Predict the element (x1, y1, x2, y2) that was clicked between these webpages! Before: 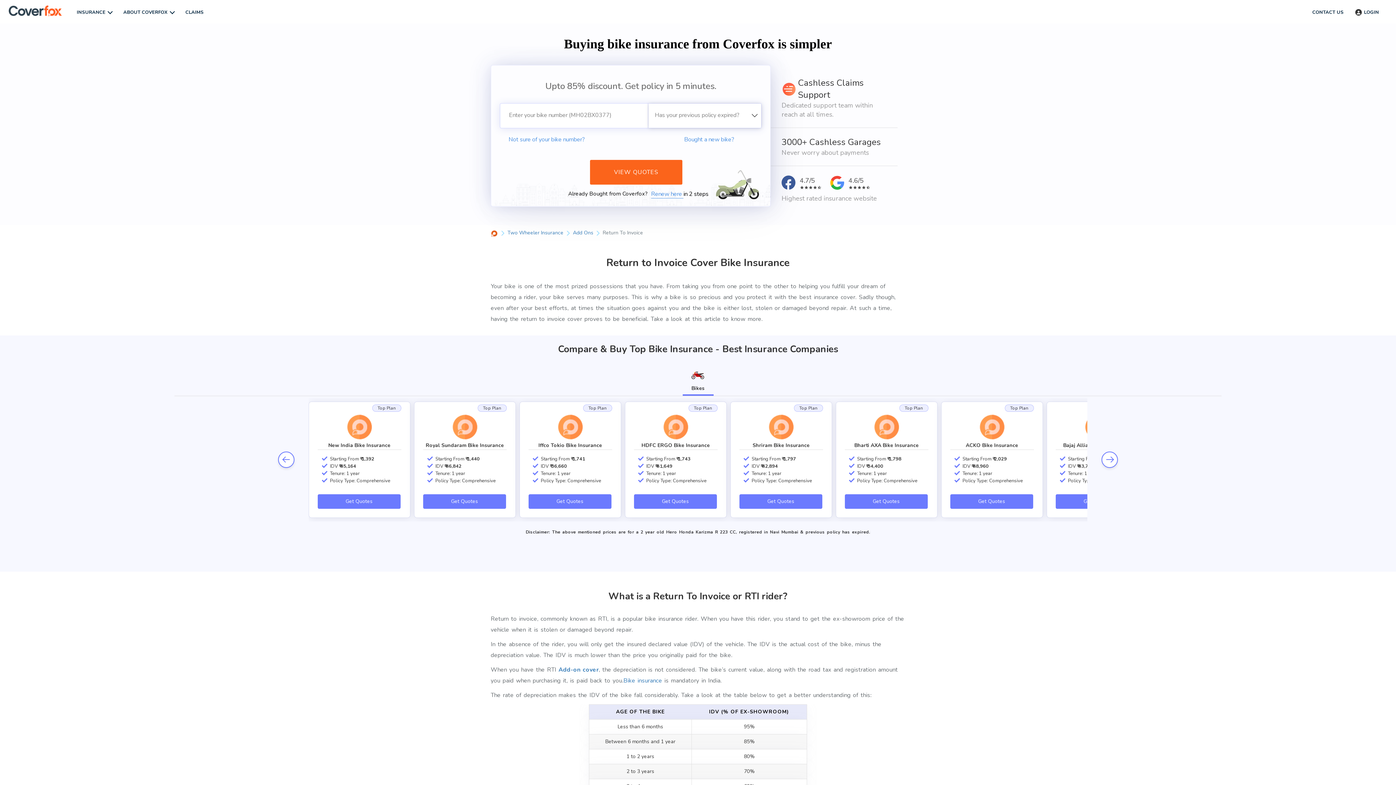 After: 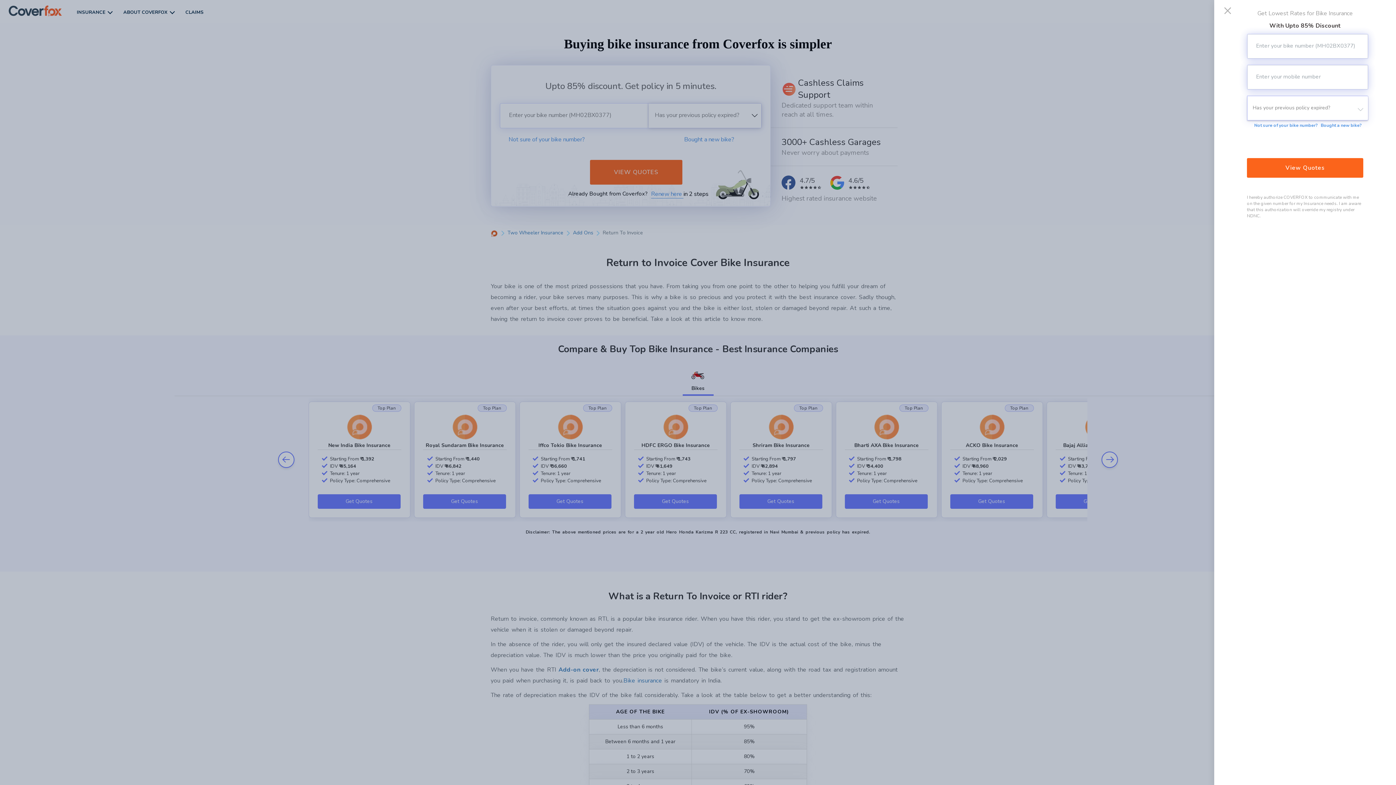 Action: label: Get Quotes bbox: (634, 494, 716, 508)